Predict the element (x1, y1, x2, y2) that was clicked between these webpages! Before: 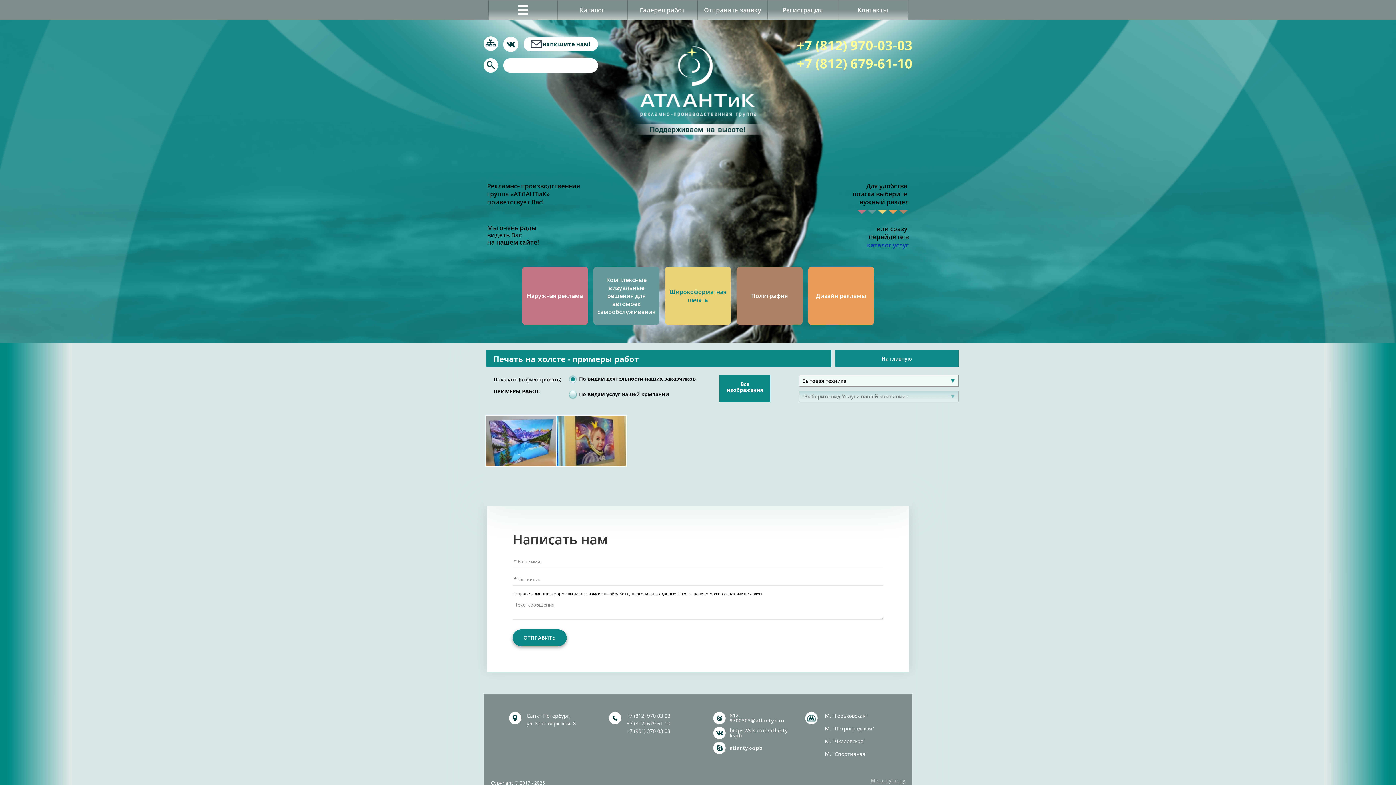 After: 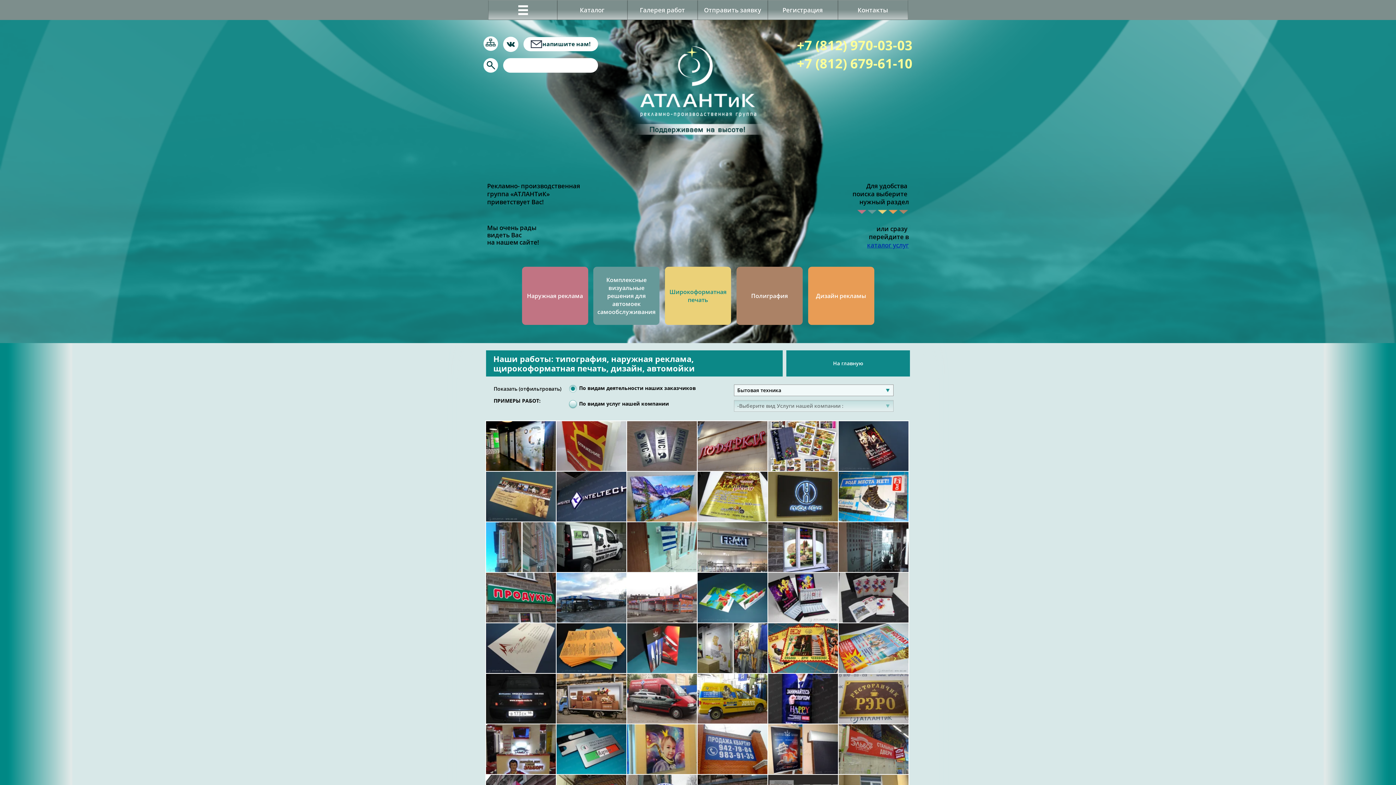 Action: bbox: (734, 375, 795, 387) label: Все изображения